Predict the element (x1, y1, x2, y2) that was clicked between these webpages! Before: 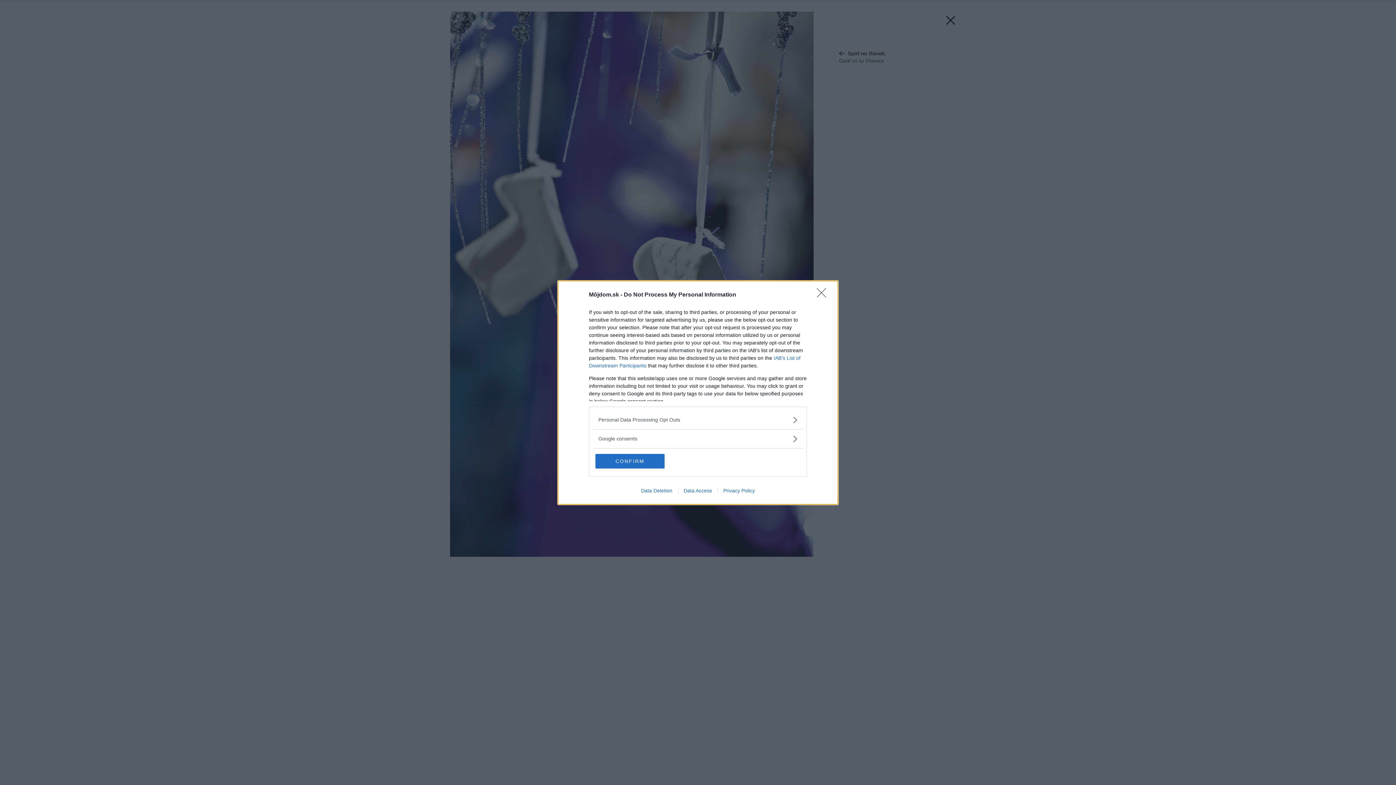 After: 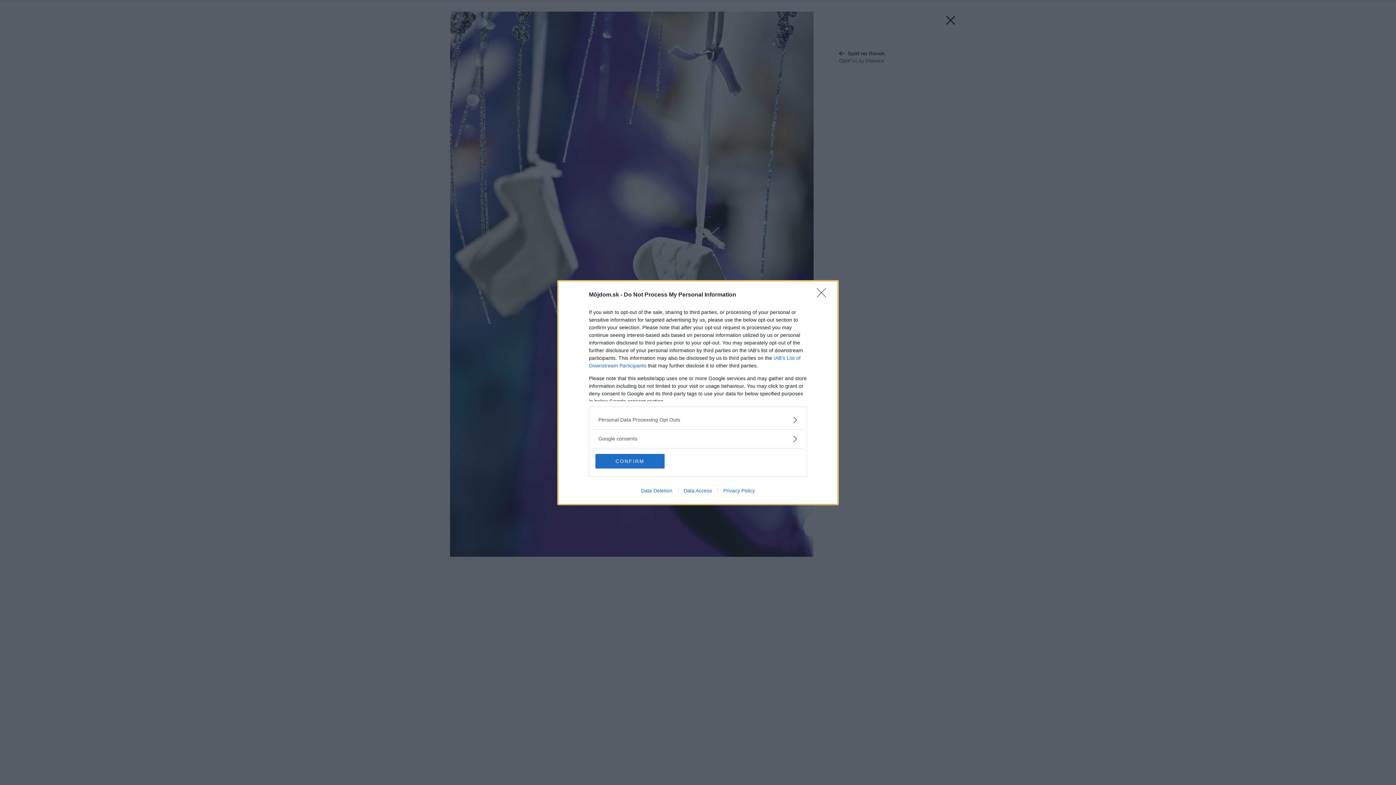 Action: bbox: (717, 487, 760, 493) label: Privacy Policy